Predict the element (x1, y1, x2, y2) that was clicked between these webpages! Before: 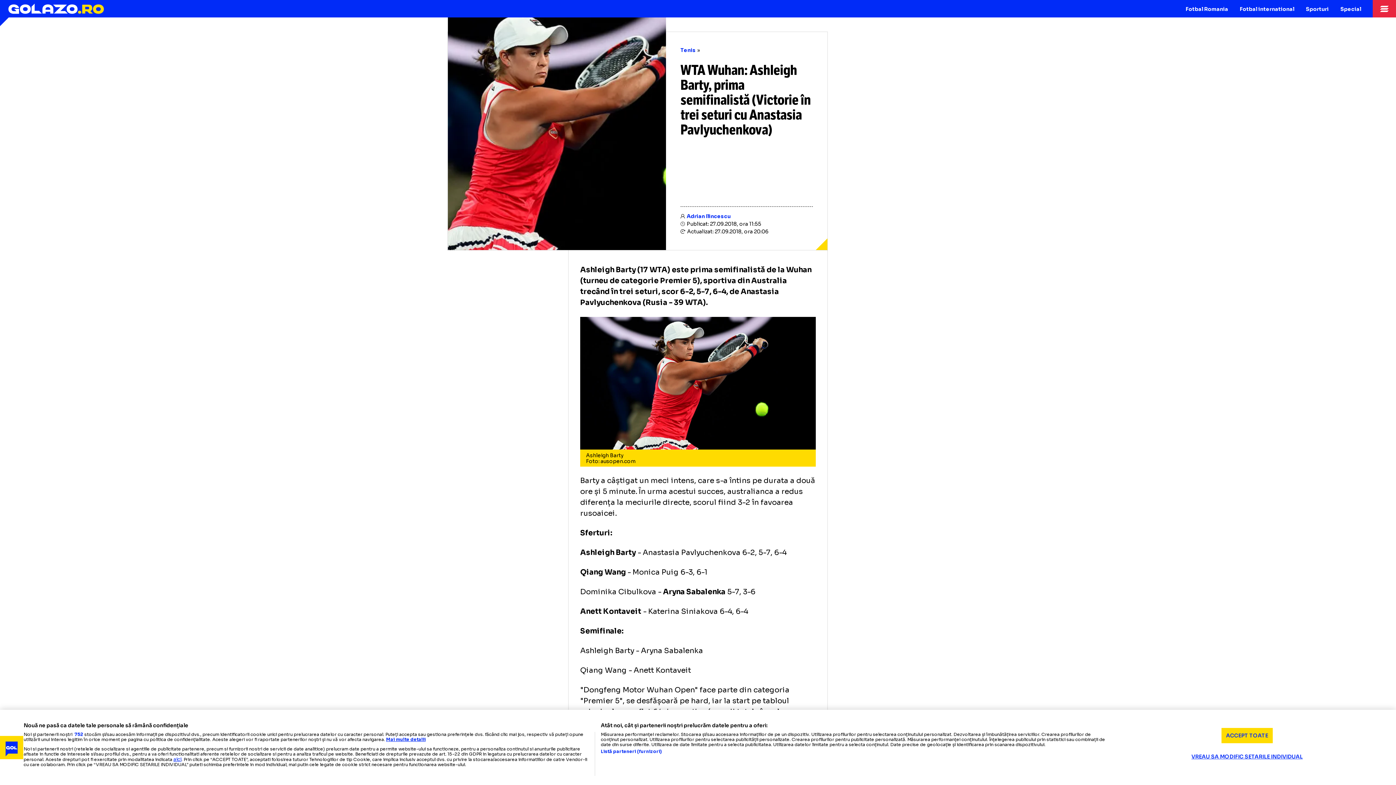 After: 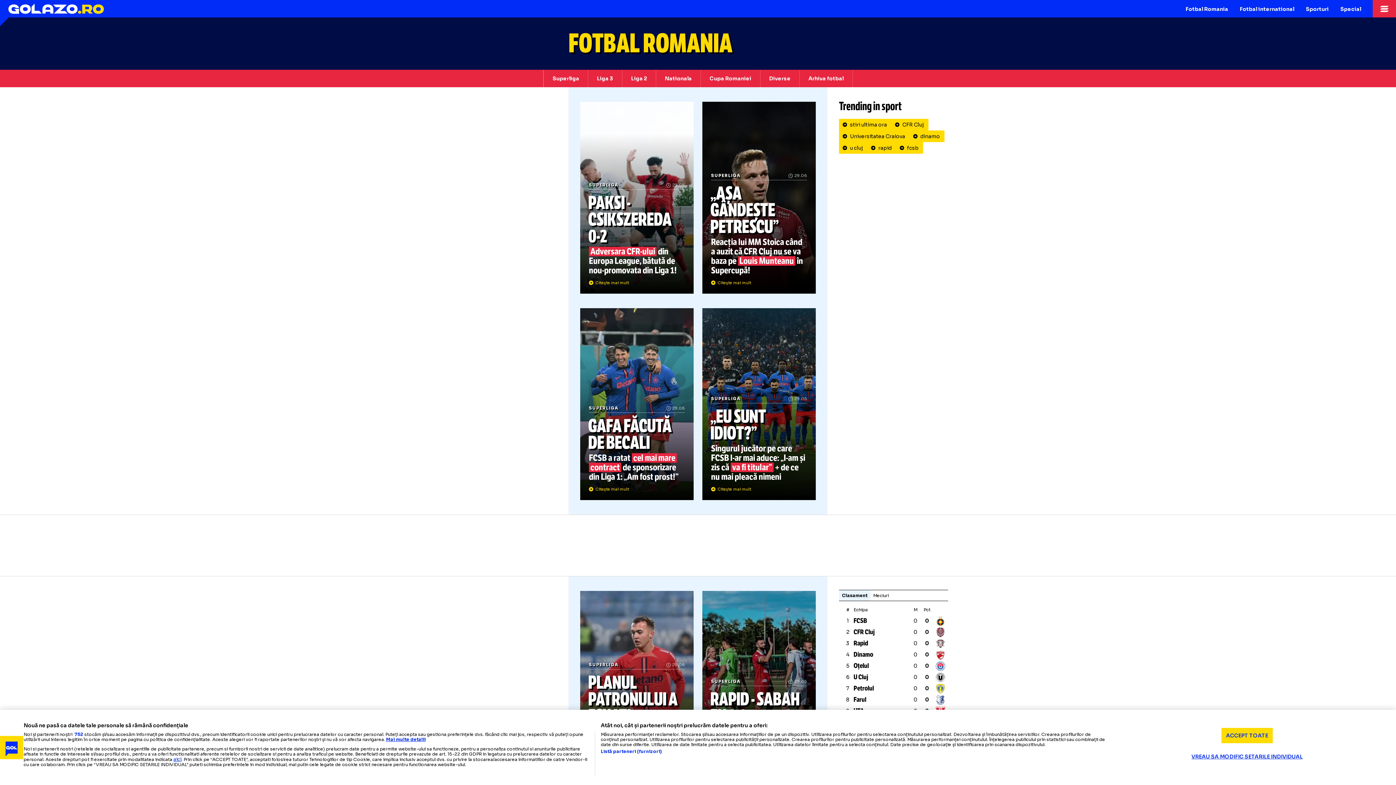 Action: label: Fotbal Romania bbox: (1180, 0, 1234, 17)